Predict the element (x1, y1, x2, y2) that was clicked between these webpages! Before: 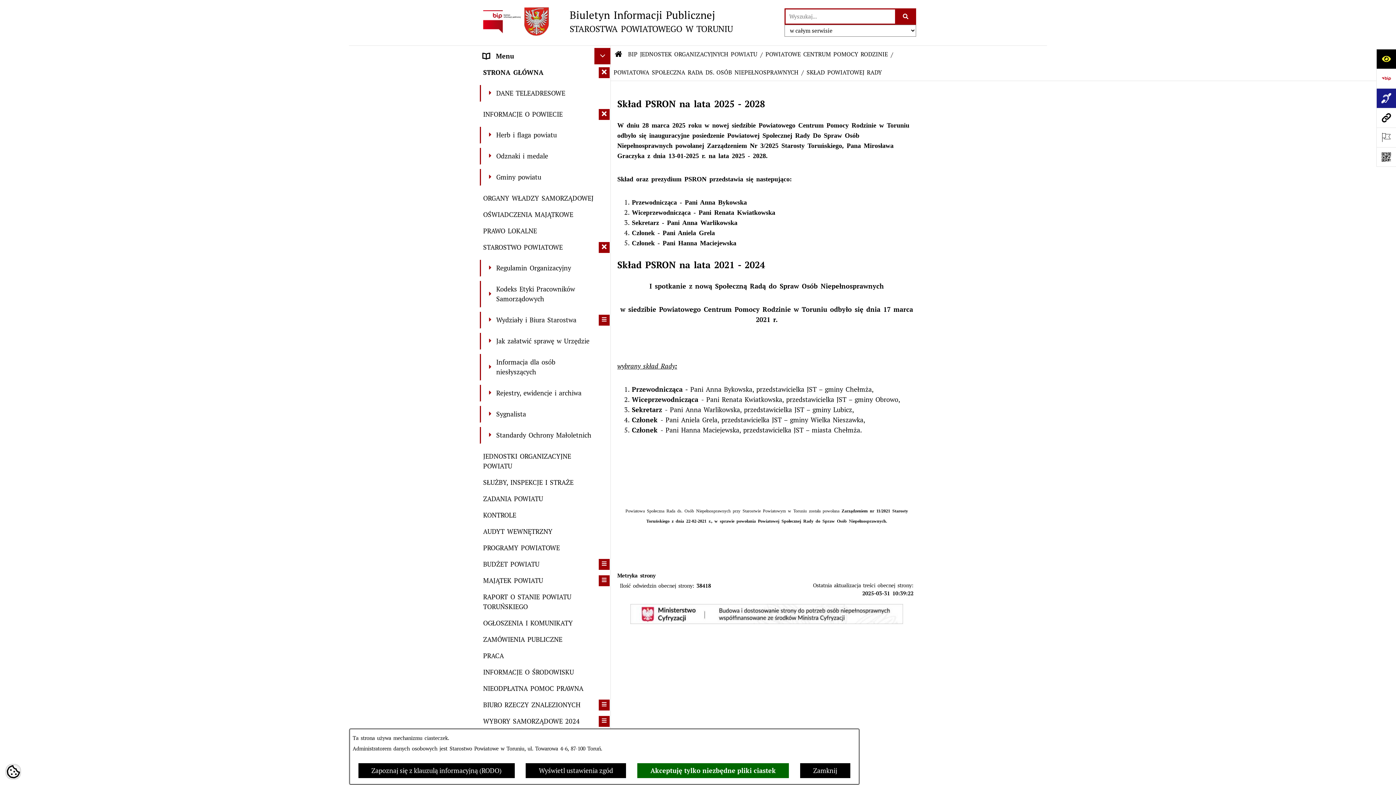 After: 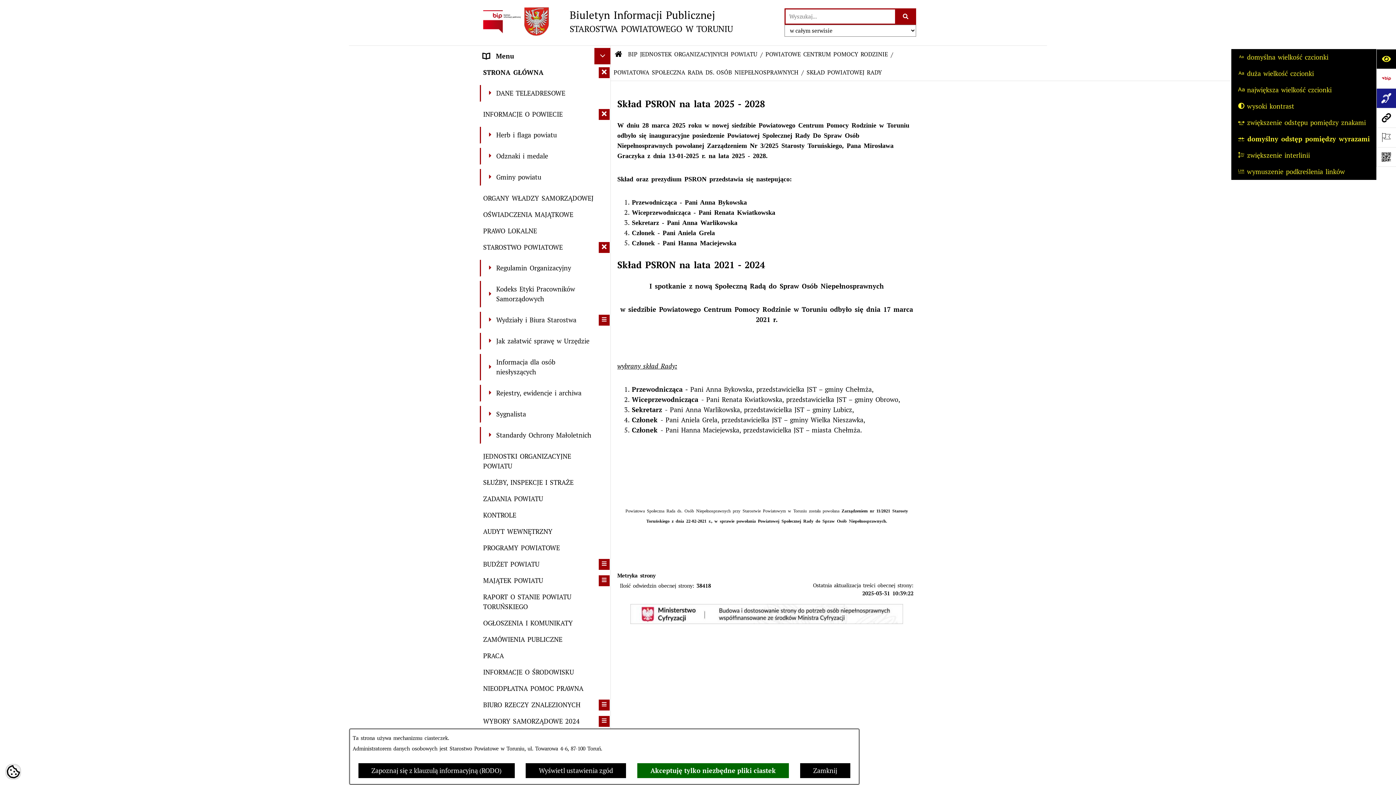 Action: label: Otwórz ułatwienia dostępu bbox: (1376, 49, 1396, 68)